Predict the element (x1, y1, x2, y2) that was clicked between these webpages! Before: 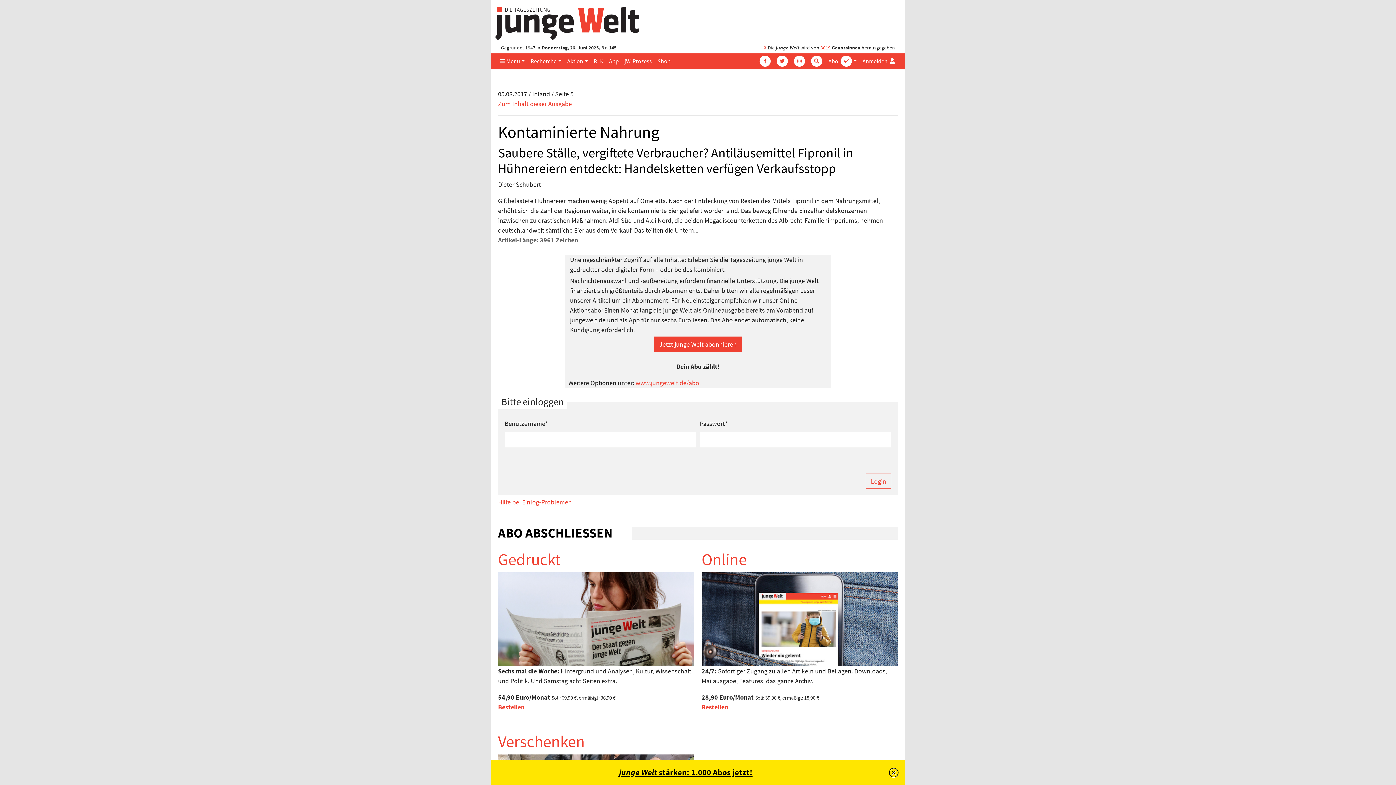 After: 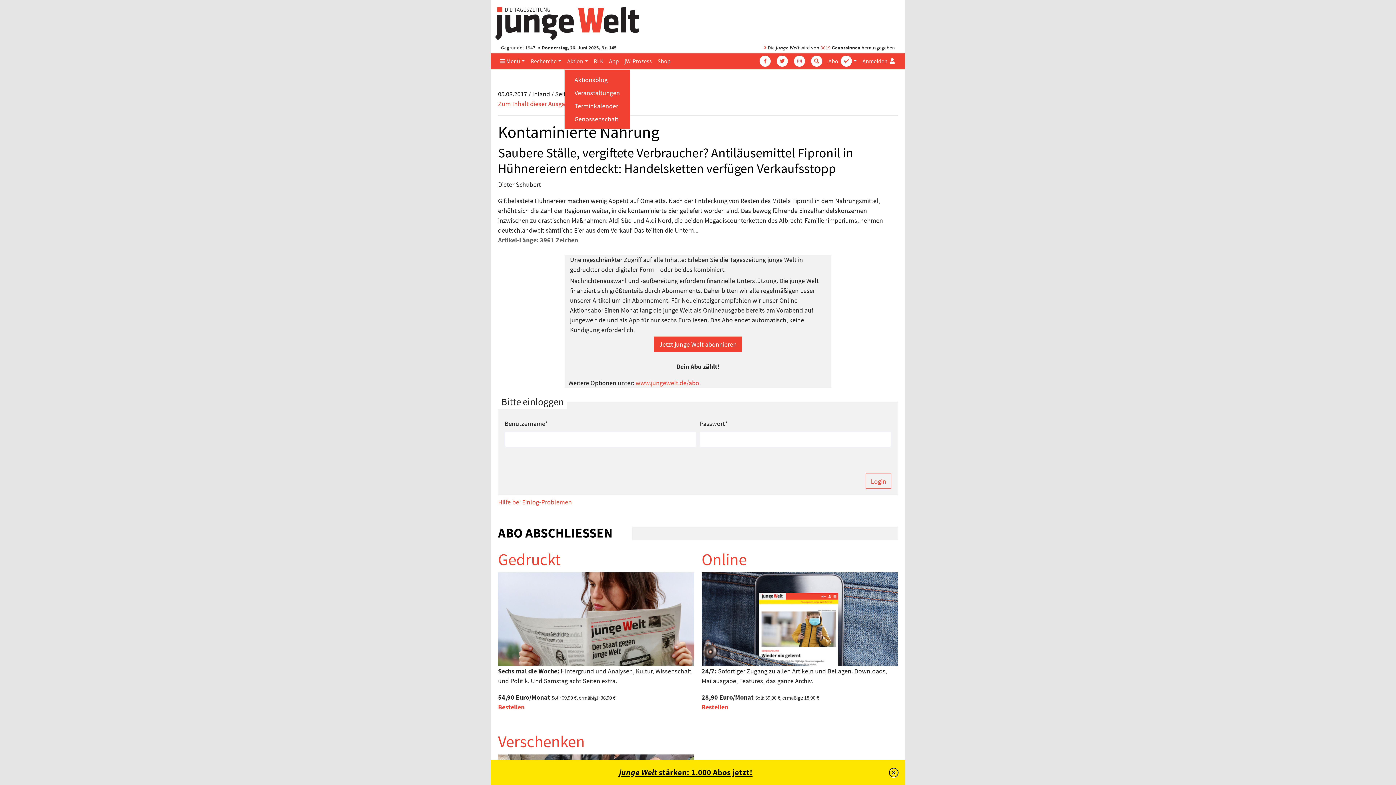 Action: label: Aktion bbox: (564, 53, 591, 68)